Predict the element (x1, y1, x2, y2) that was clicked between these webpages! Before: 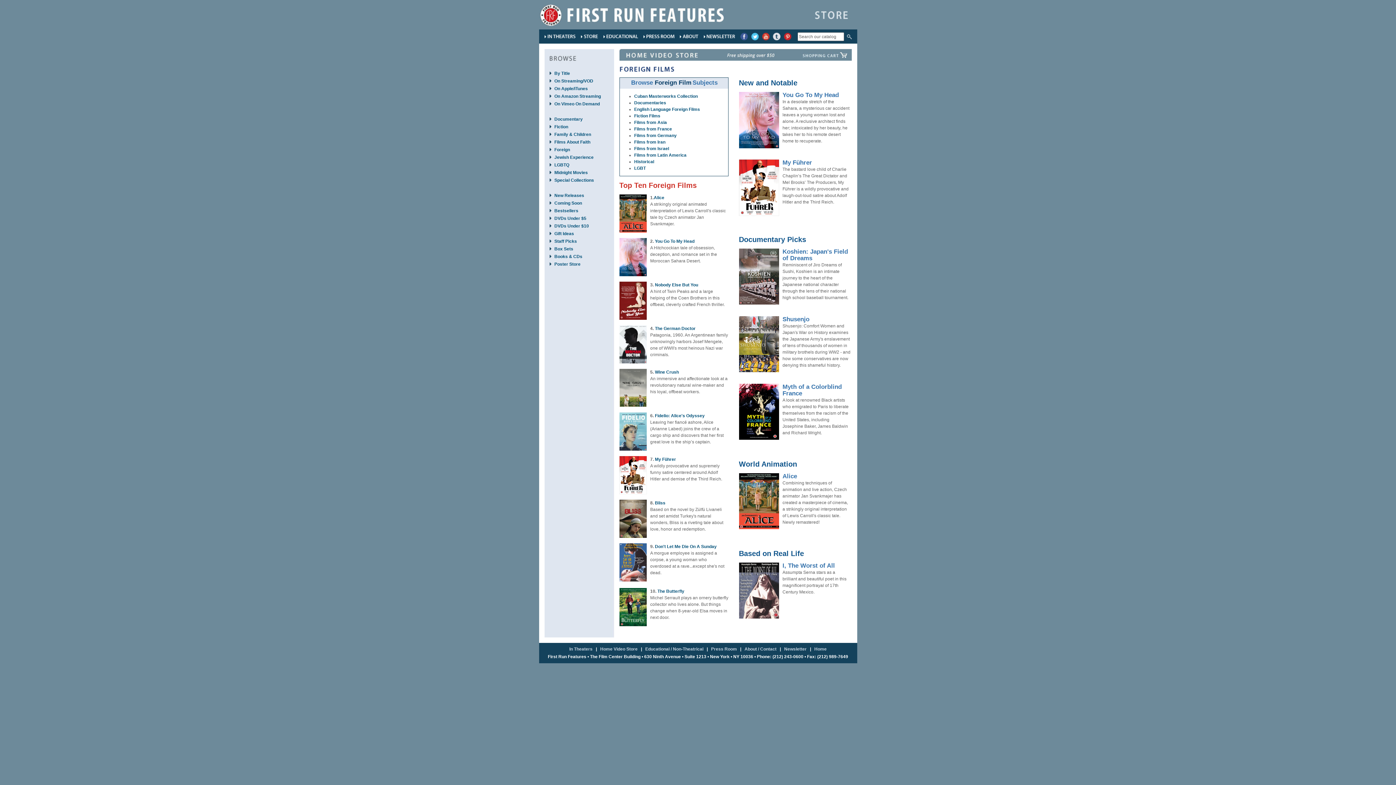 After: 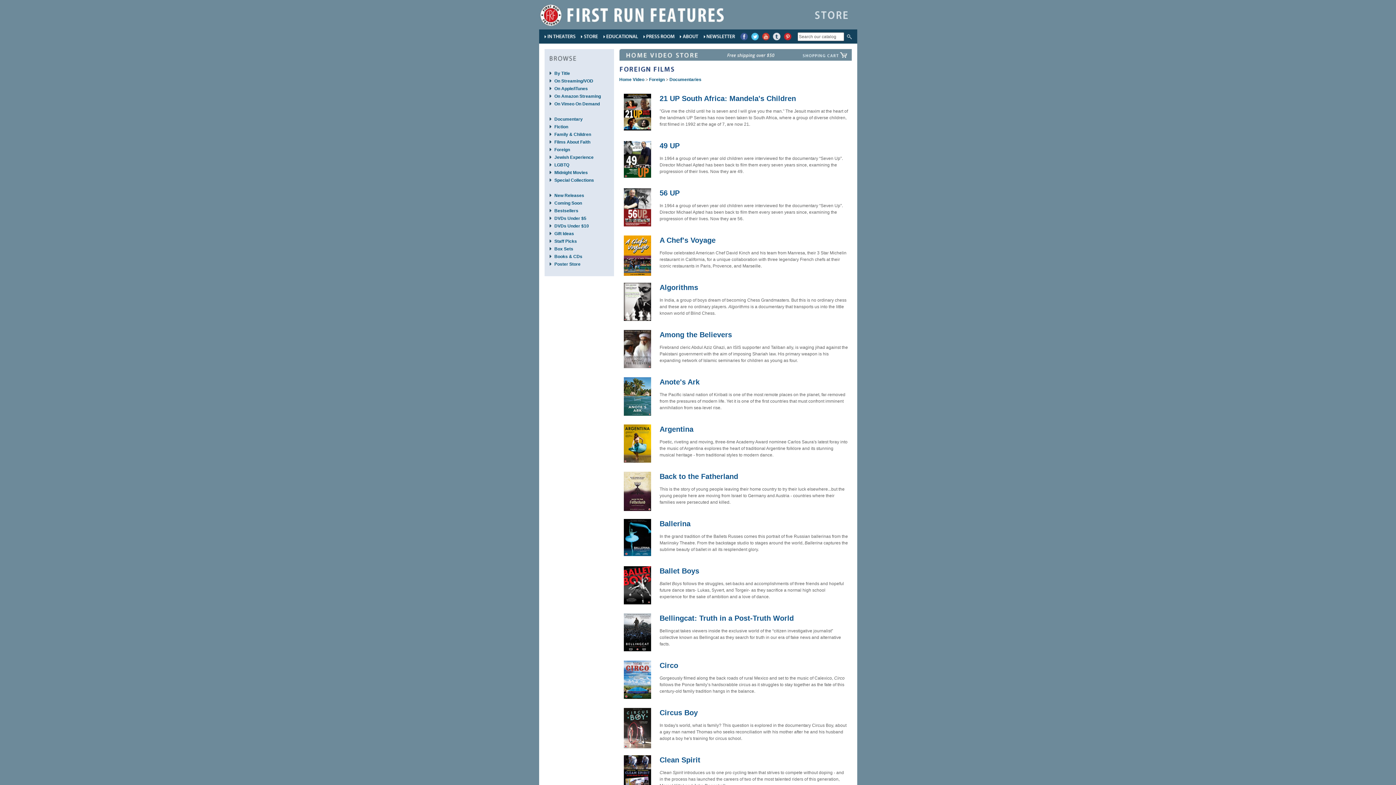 Action: bbox: (634, 100, 666, 105) label: Documentaries